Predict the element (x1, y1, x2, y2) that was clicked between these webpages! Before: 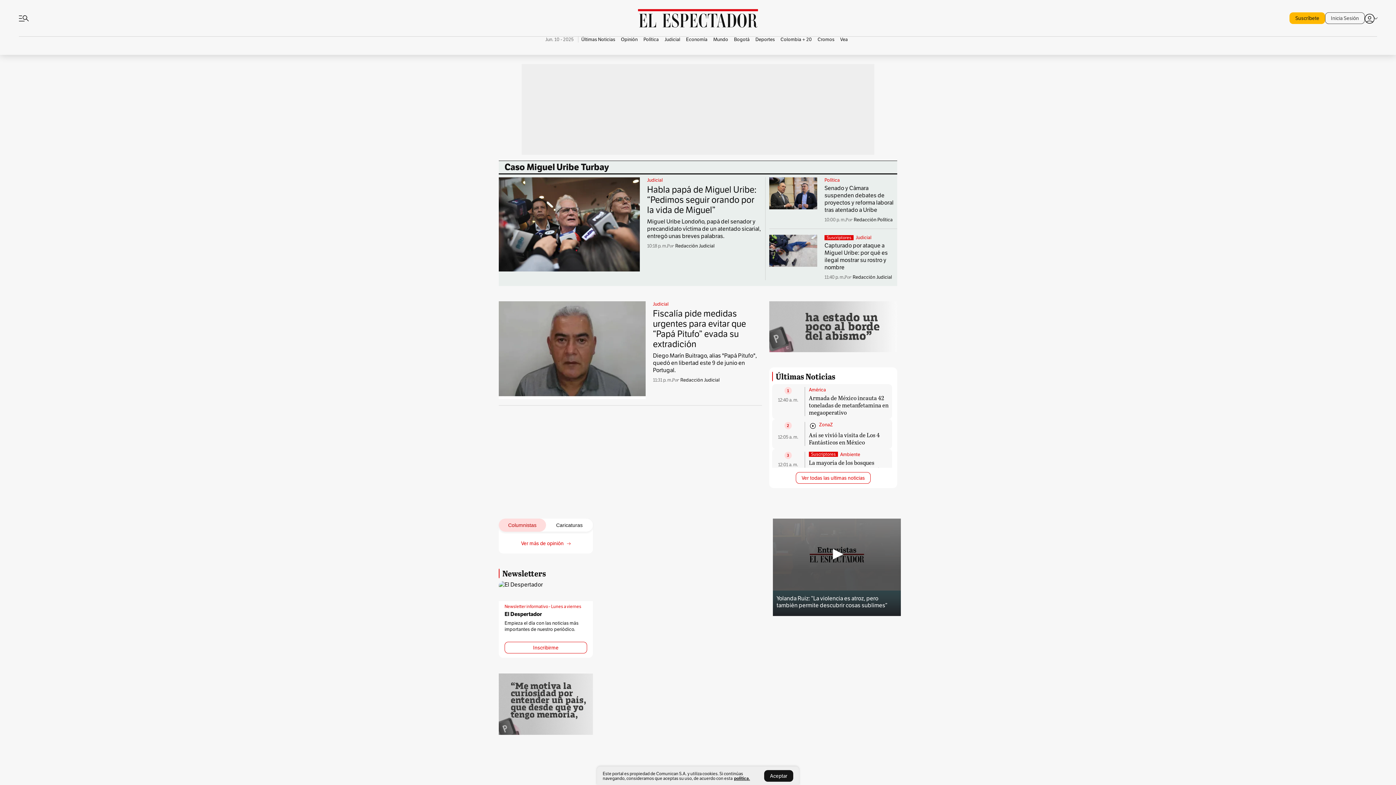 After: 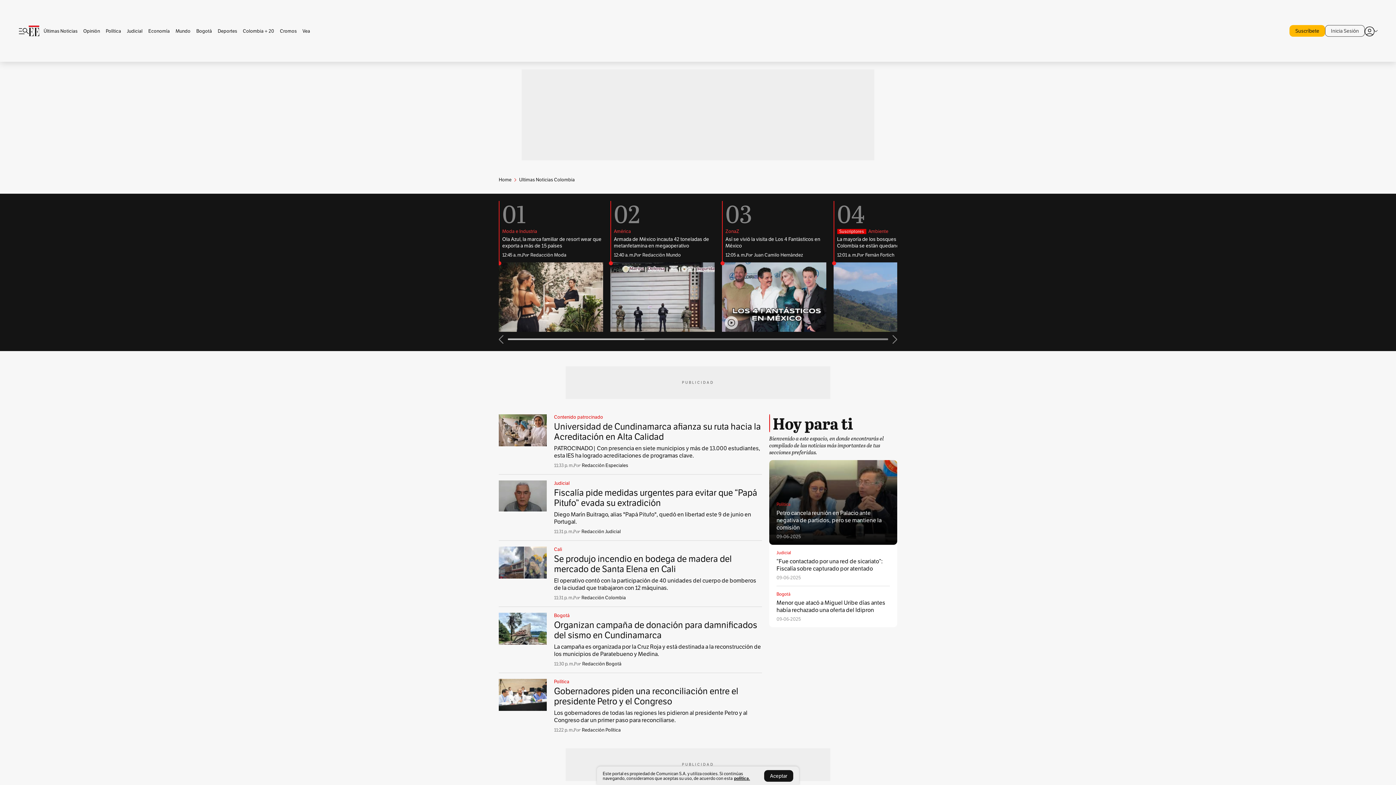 Action: label: Últimas Noticias bbox: (578, 37, 618, 42)